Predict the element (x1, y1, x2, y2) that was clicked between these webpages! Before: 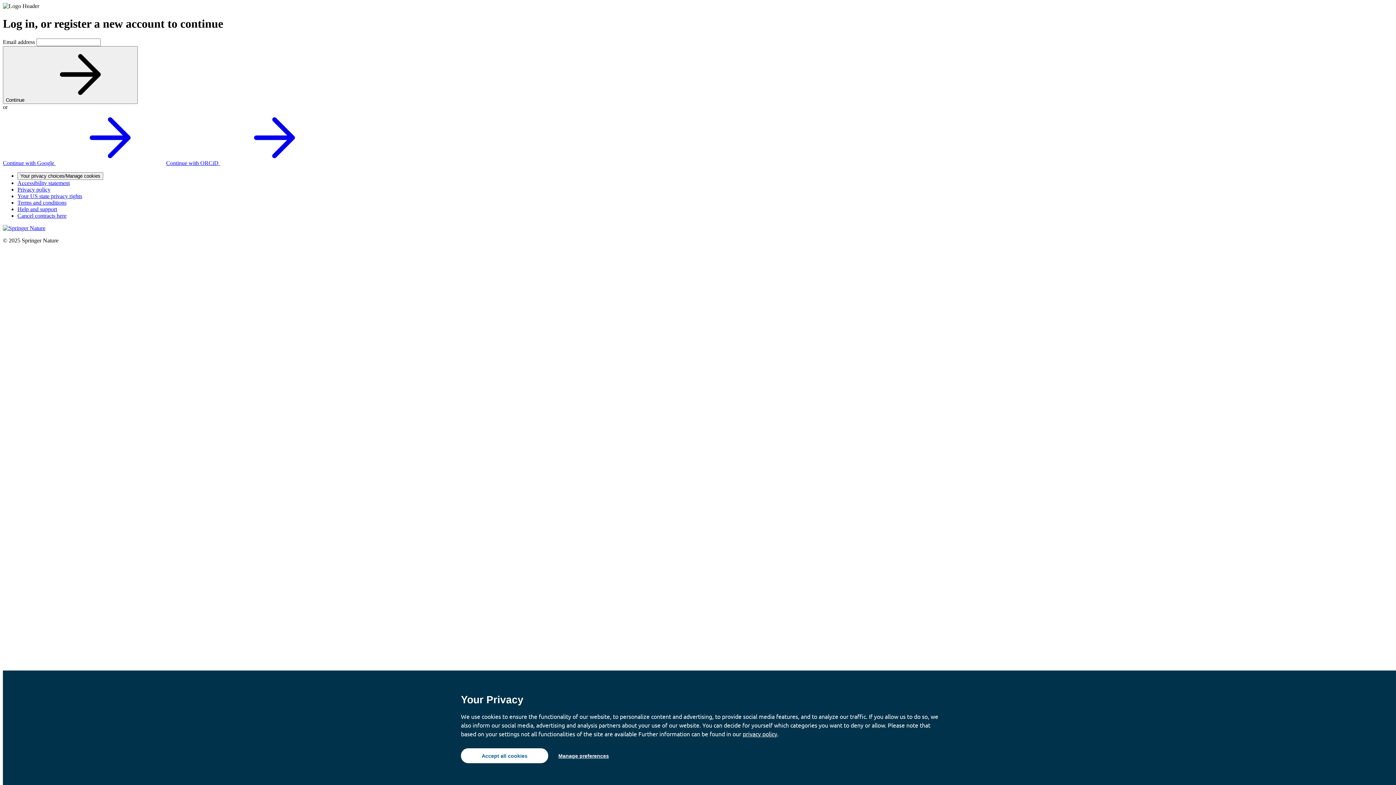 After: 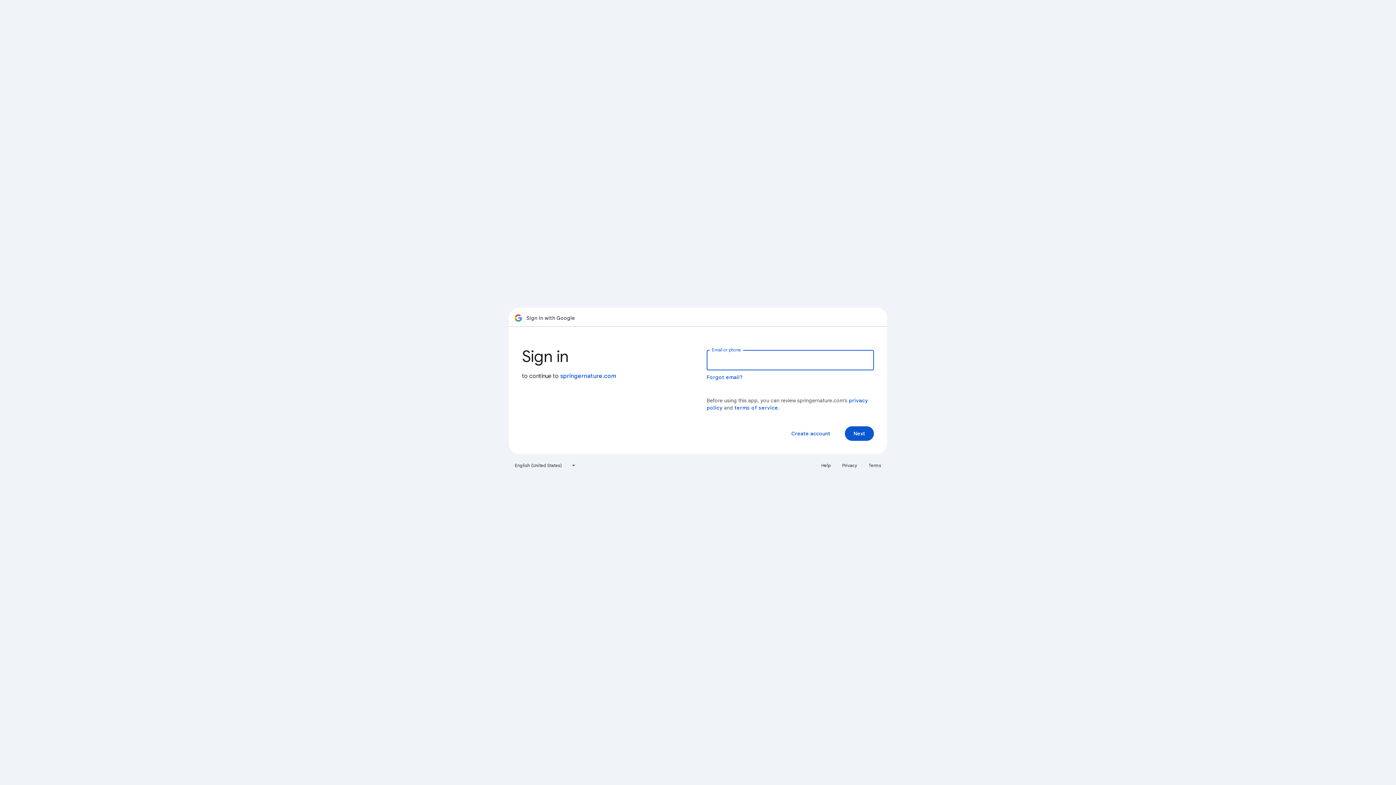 Action: bbox: (2, 159, 164, 166) label: Continue with Google 